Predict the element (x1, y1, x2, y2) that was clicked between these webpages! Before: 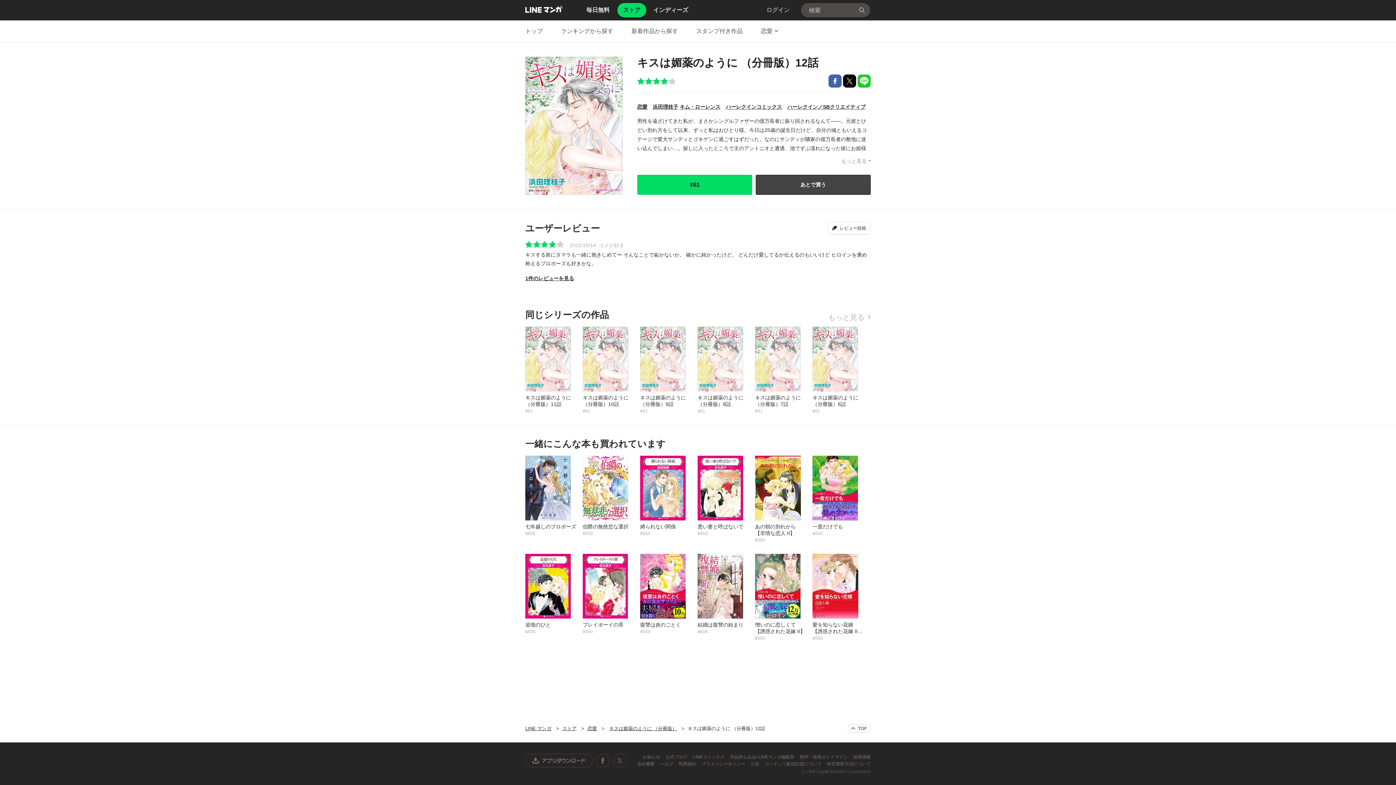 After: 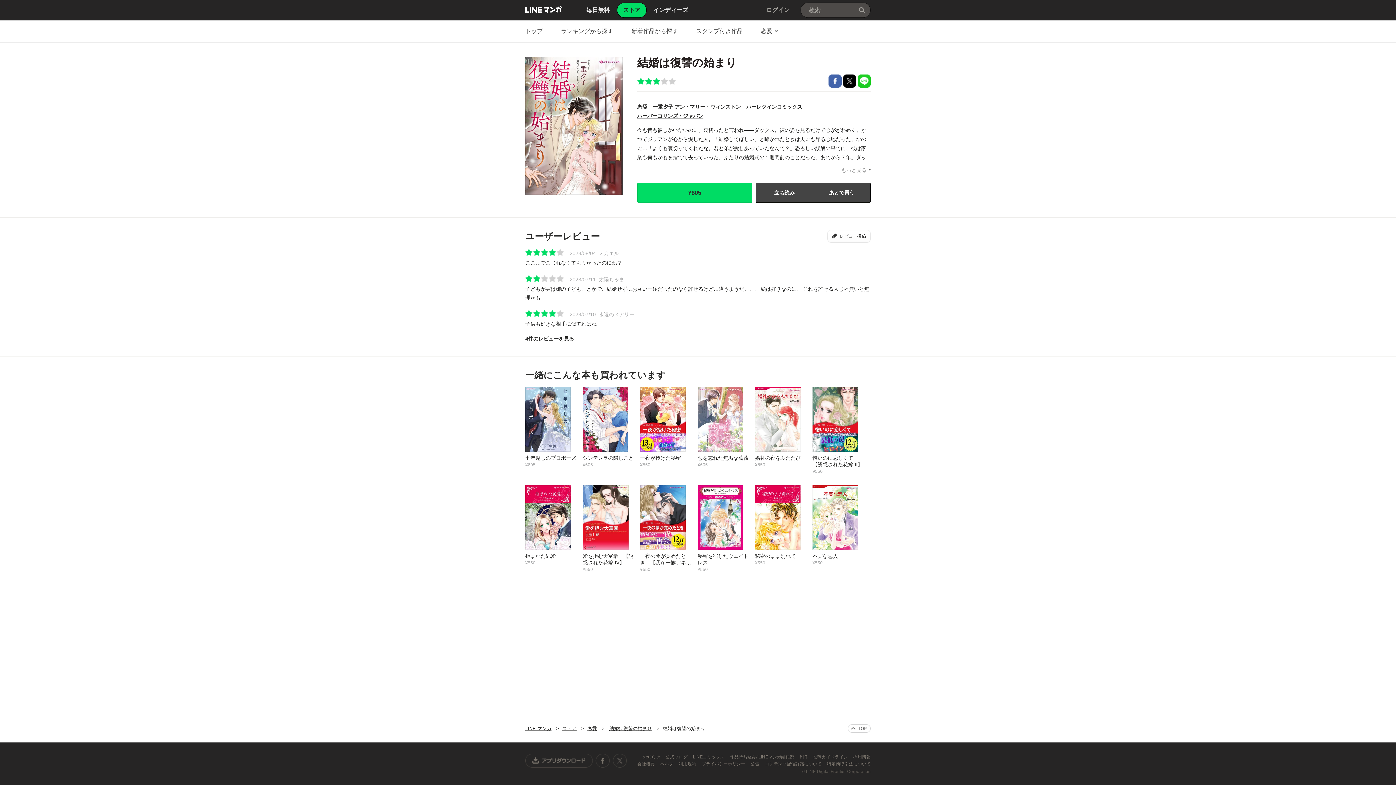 Action: label: 結婚は復讐の始まり
¥605 bbox: (697, 553, 755, 634)